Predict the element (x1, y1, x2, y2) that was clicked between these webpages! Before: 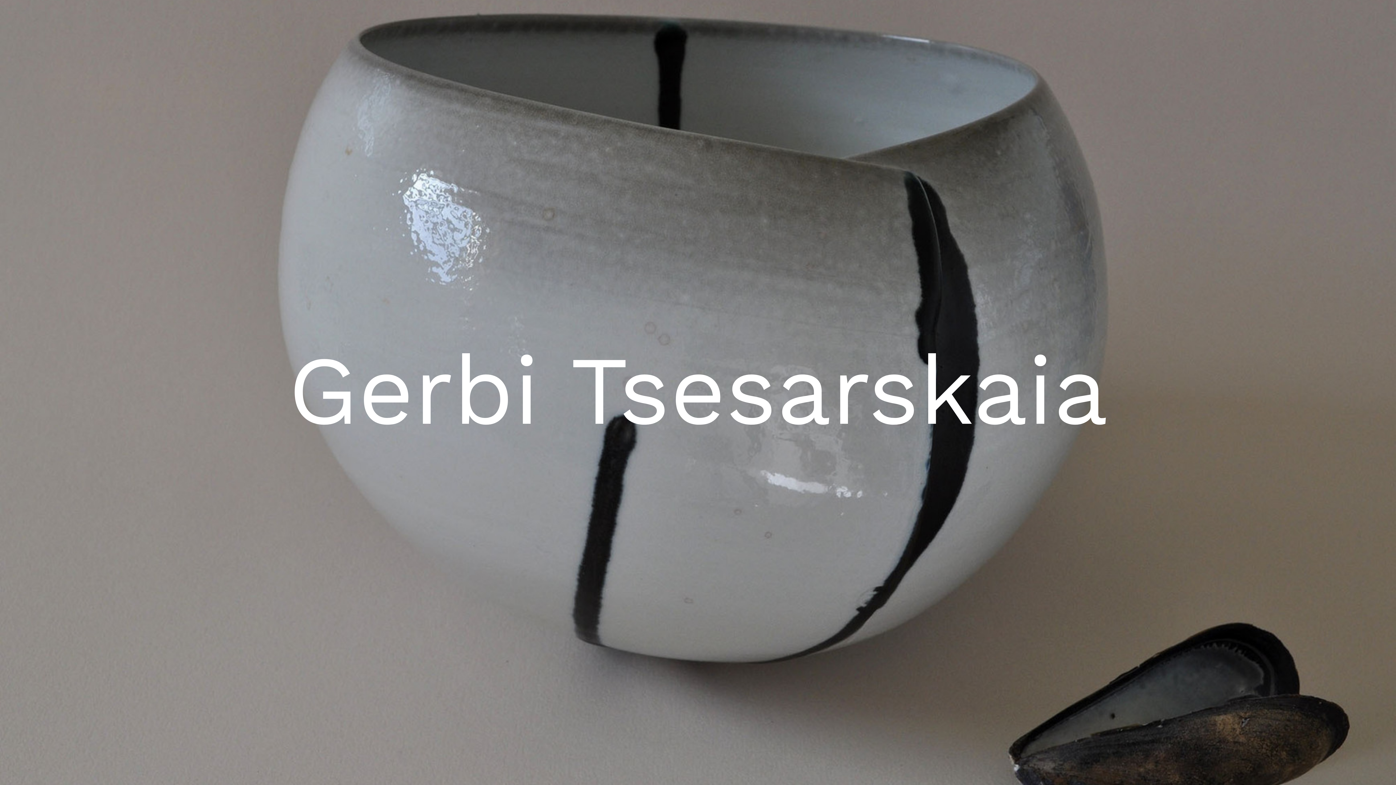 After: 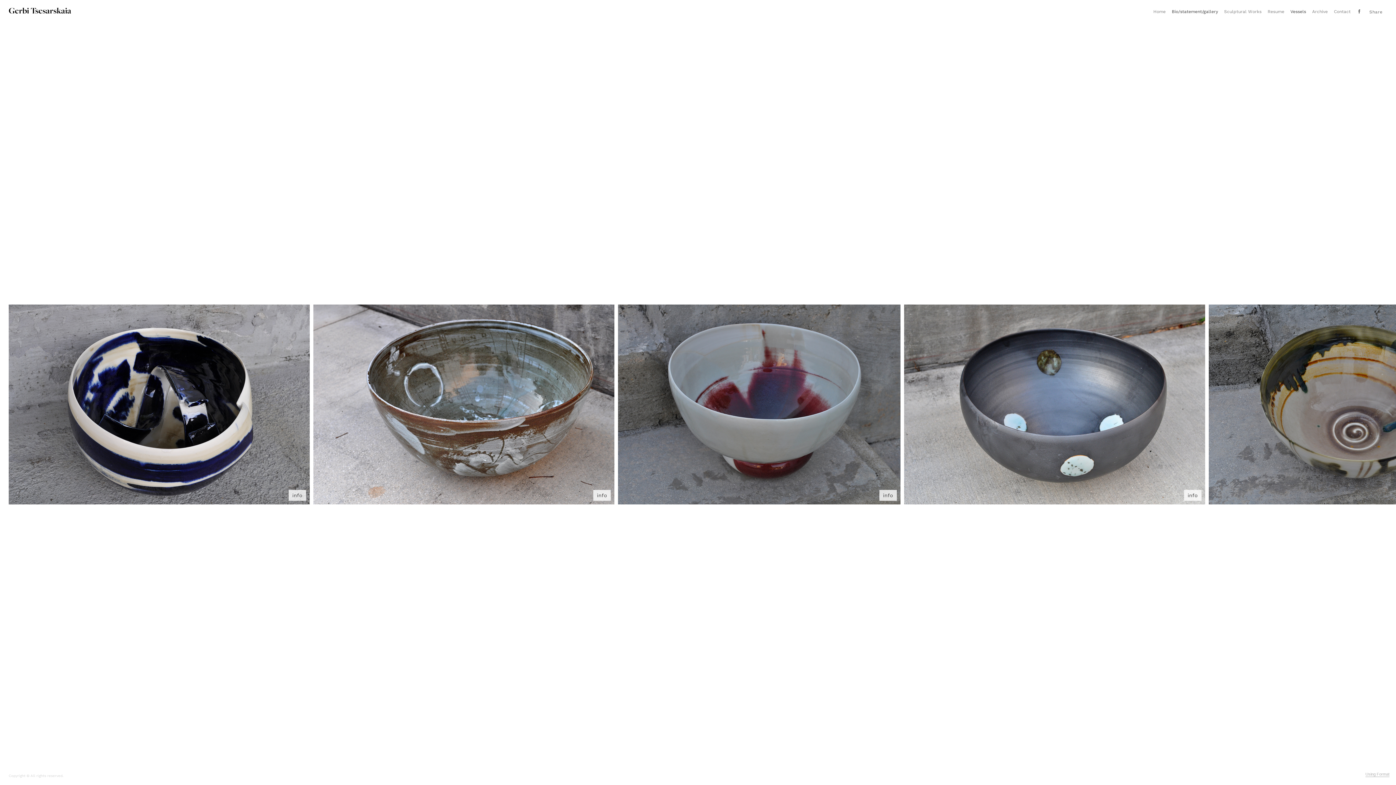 Action: label: Gerbi Tsesarskaia bbox: (288, 334, 1108, 448)